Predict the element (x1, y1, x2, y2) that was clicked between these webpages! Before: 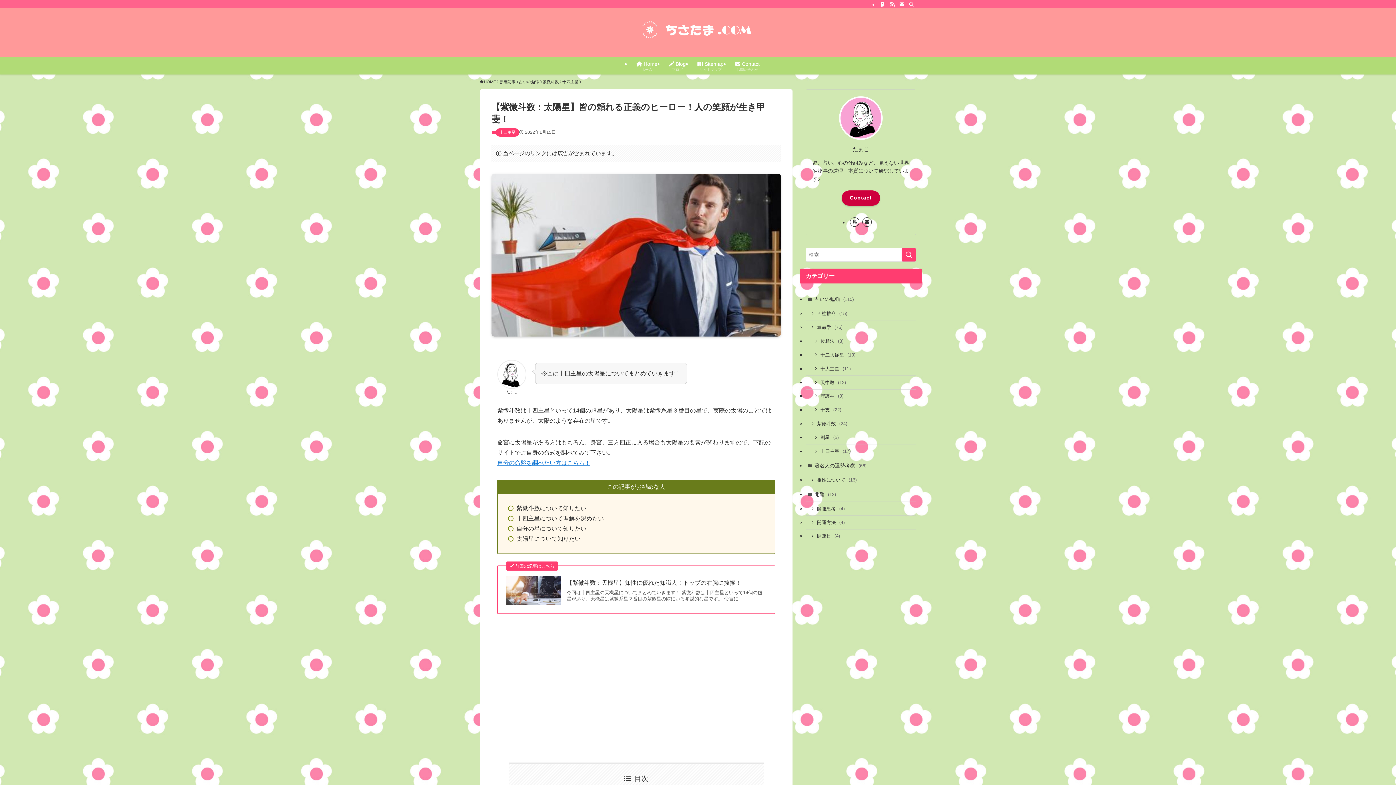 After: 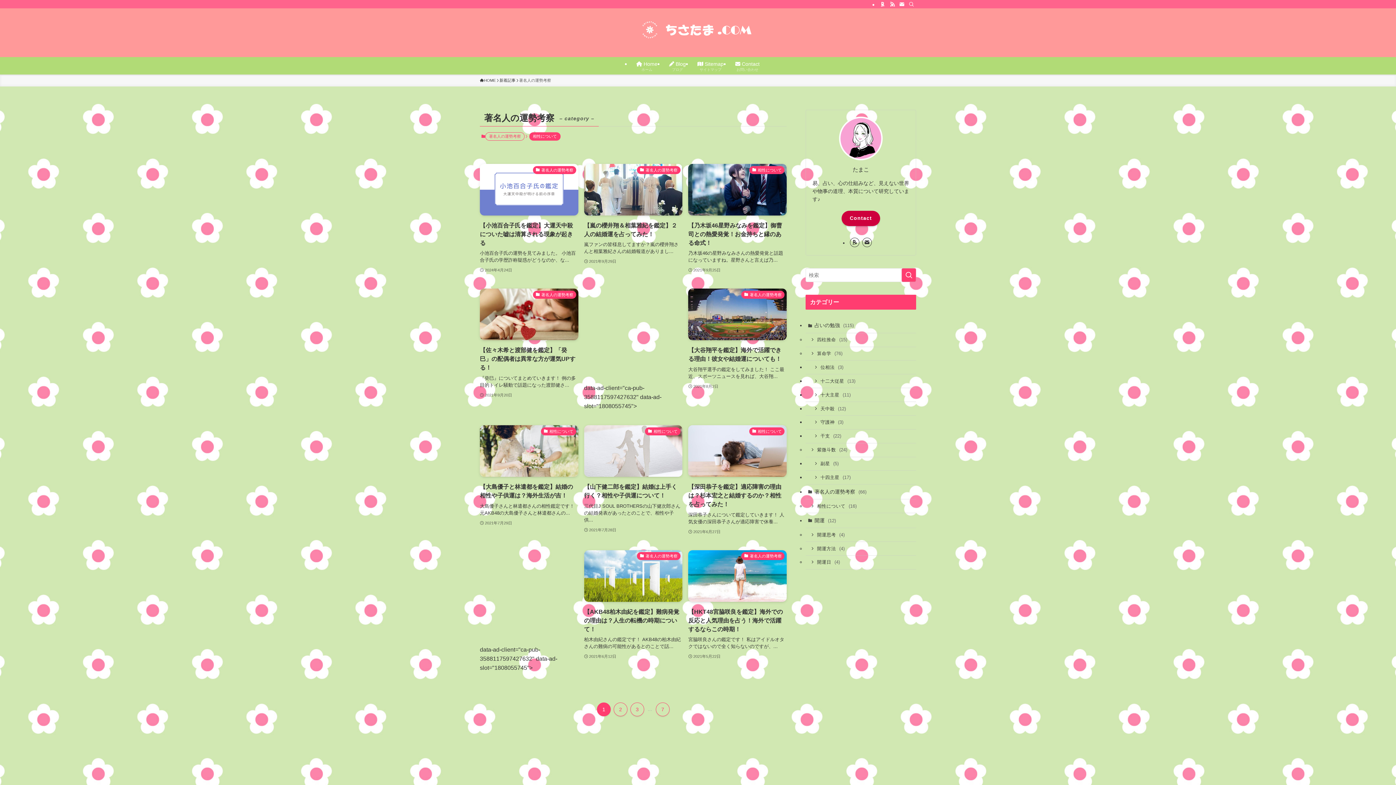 Action: bbox: (805, 458, 916, 473) label: 著名人の運勢考察 (66)